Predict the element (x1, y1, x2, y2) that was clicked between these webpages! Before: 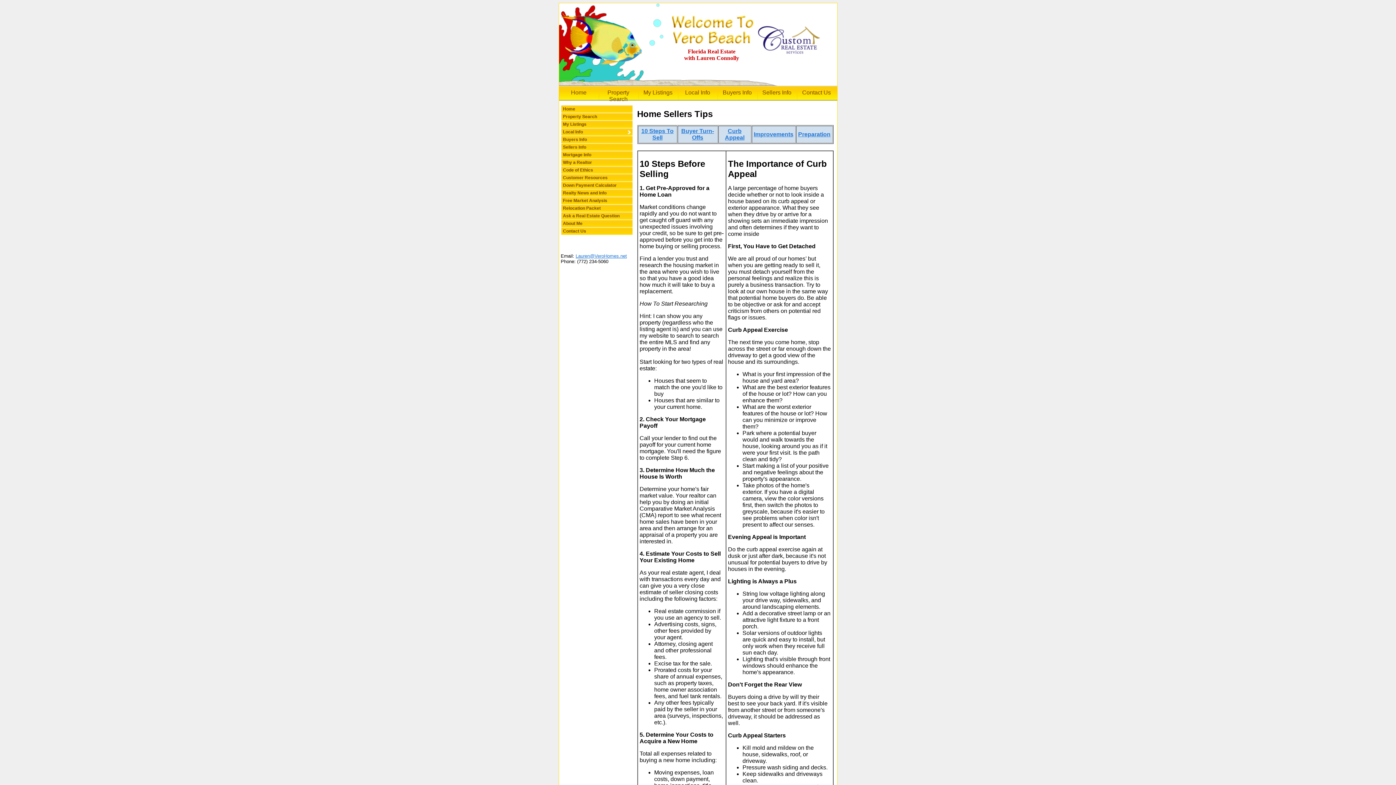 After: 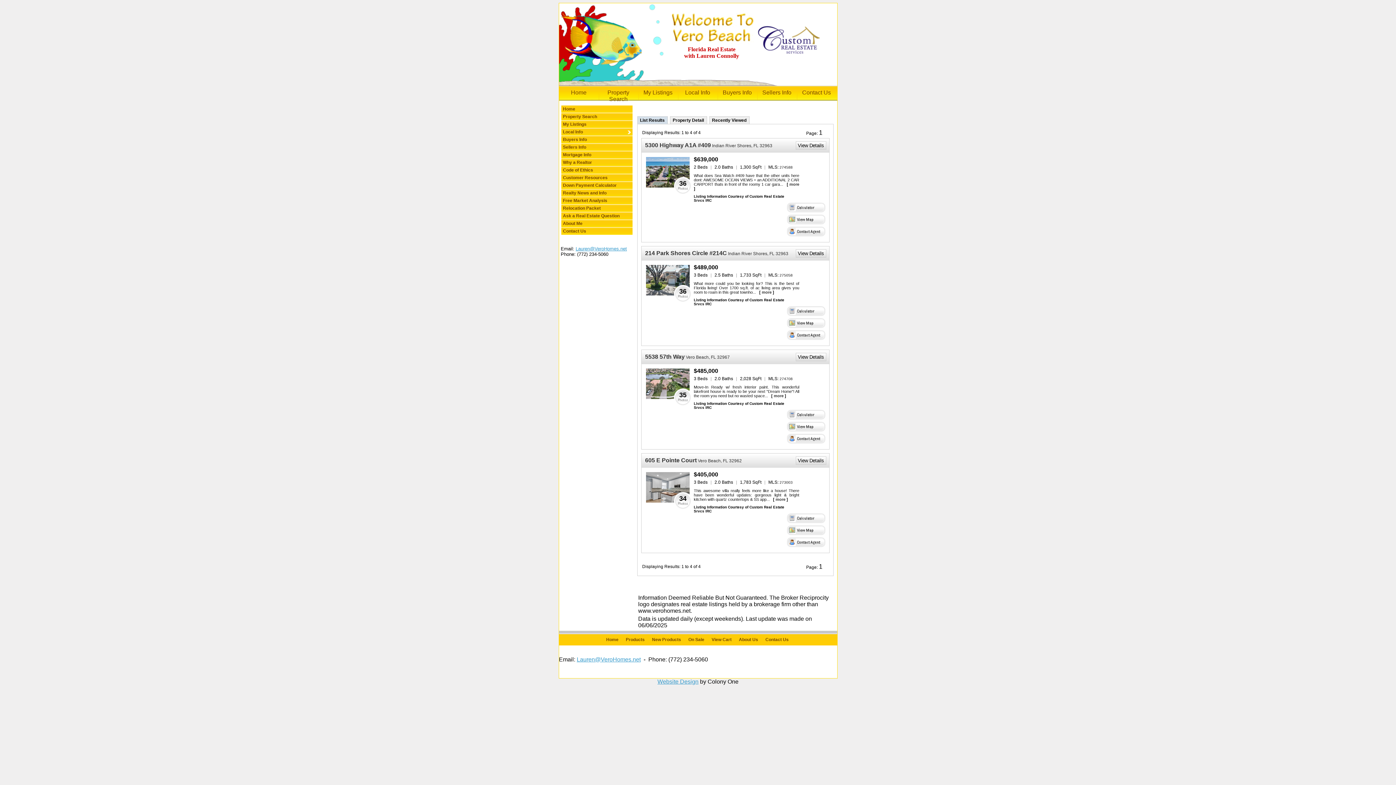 Action: bbox: (638, 85, 678, 99) label: My Listings